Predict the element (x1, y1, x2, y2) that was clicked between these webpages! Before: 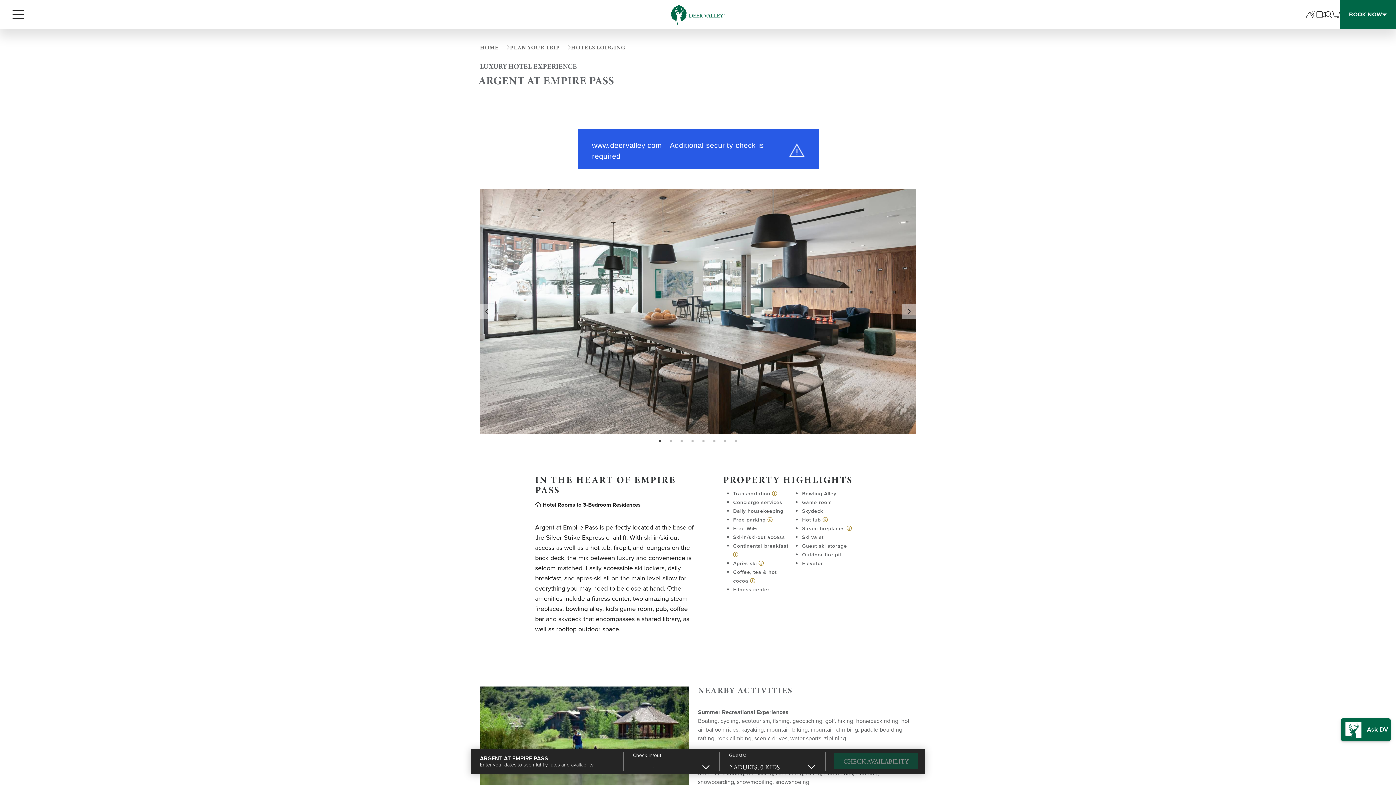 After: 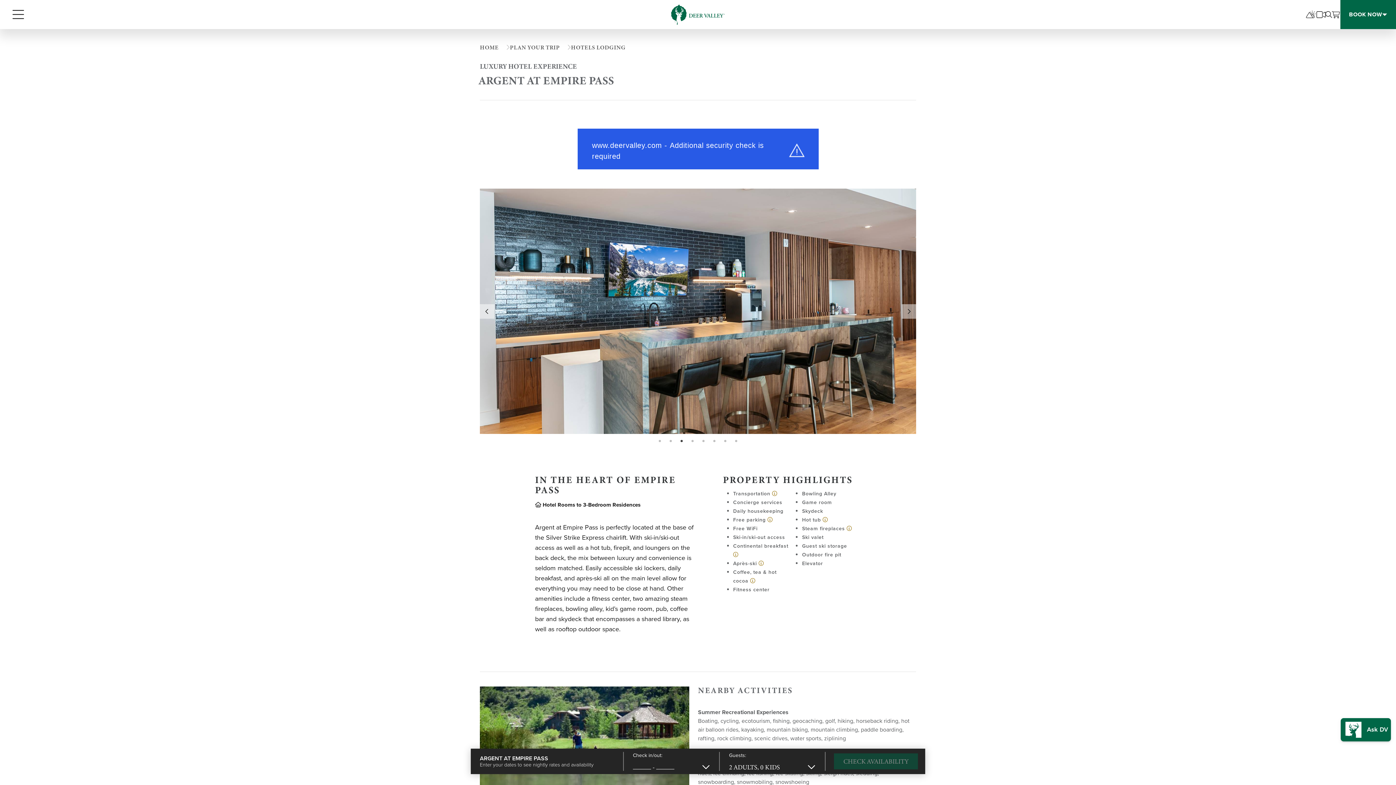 Action: bbox: (678, 437, 685, 445) label: page: 3